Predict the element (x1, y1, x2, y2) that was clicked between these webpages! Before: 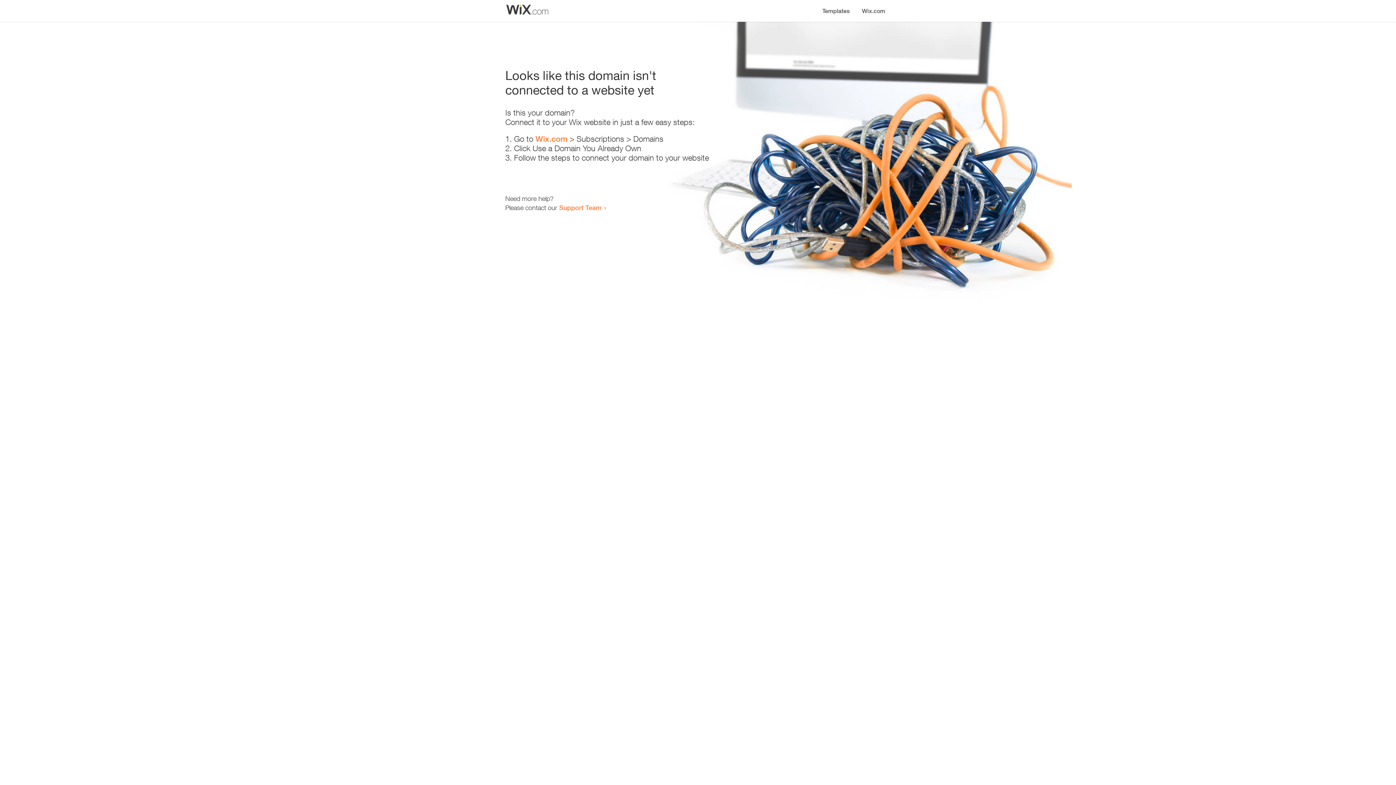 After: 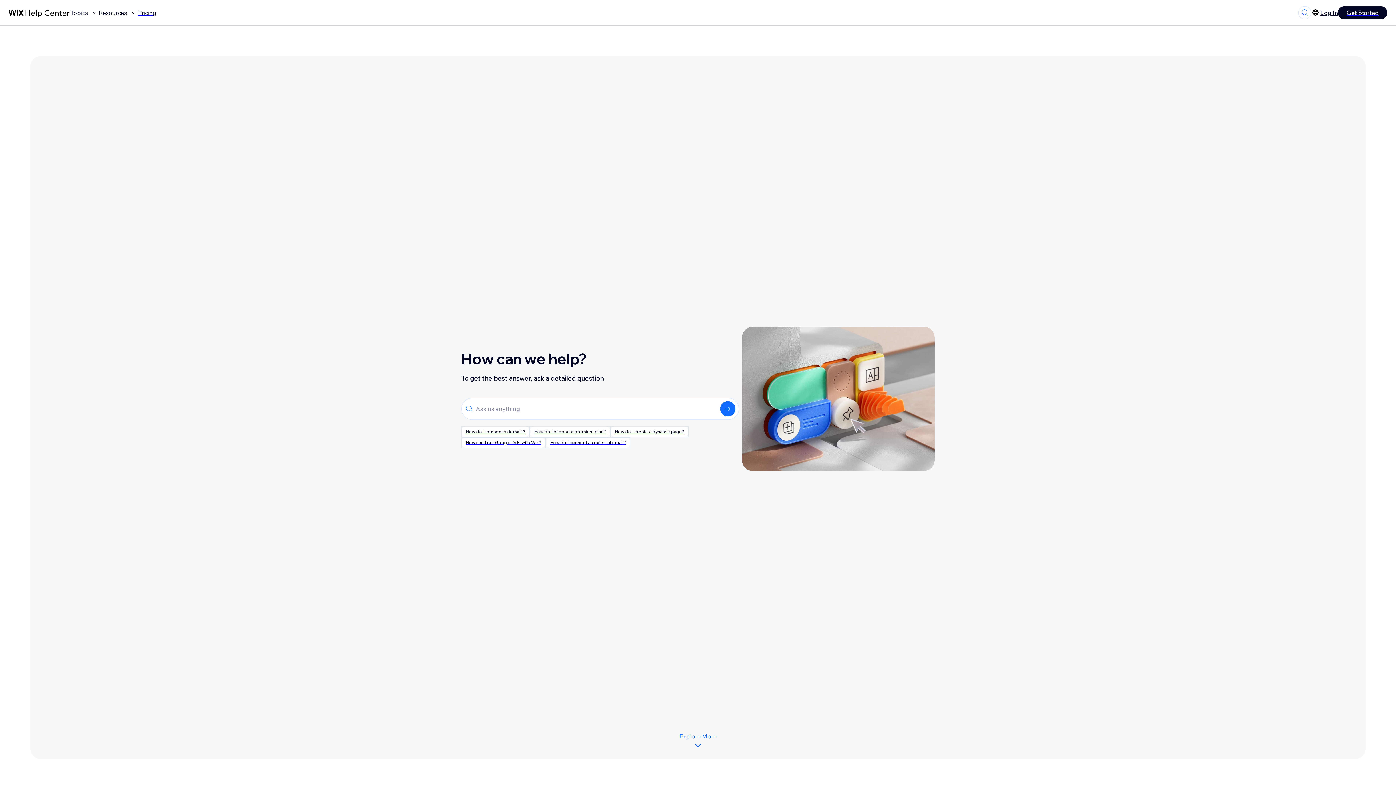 Action: bbox: (559, 203, 601, 211) label: Support Team